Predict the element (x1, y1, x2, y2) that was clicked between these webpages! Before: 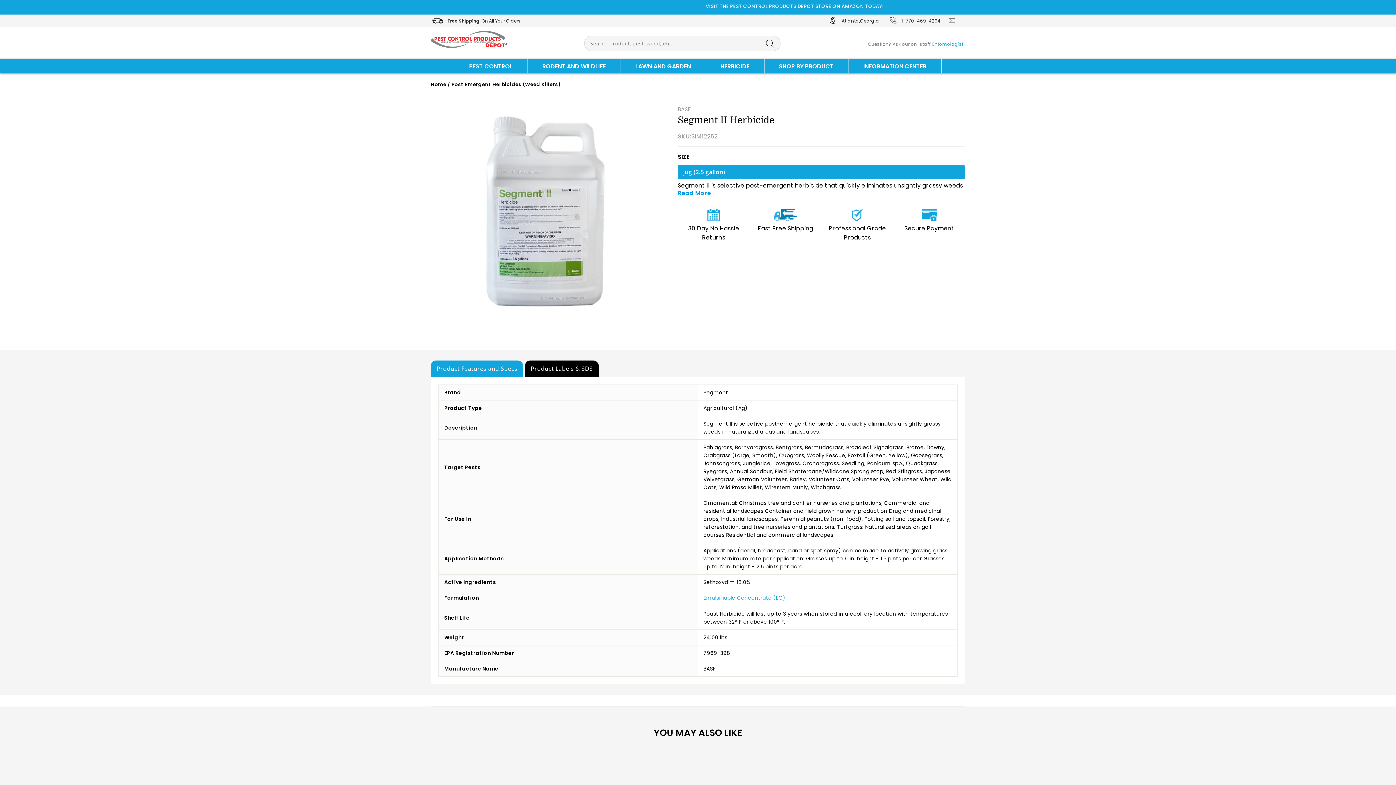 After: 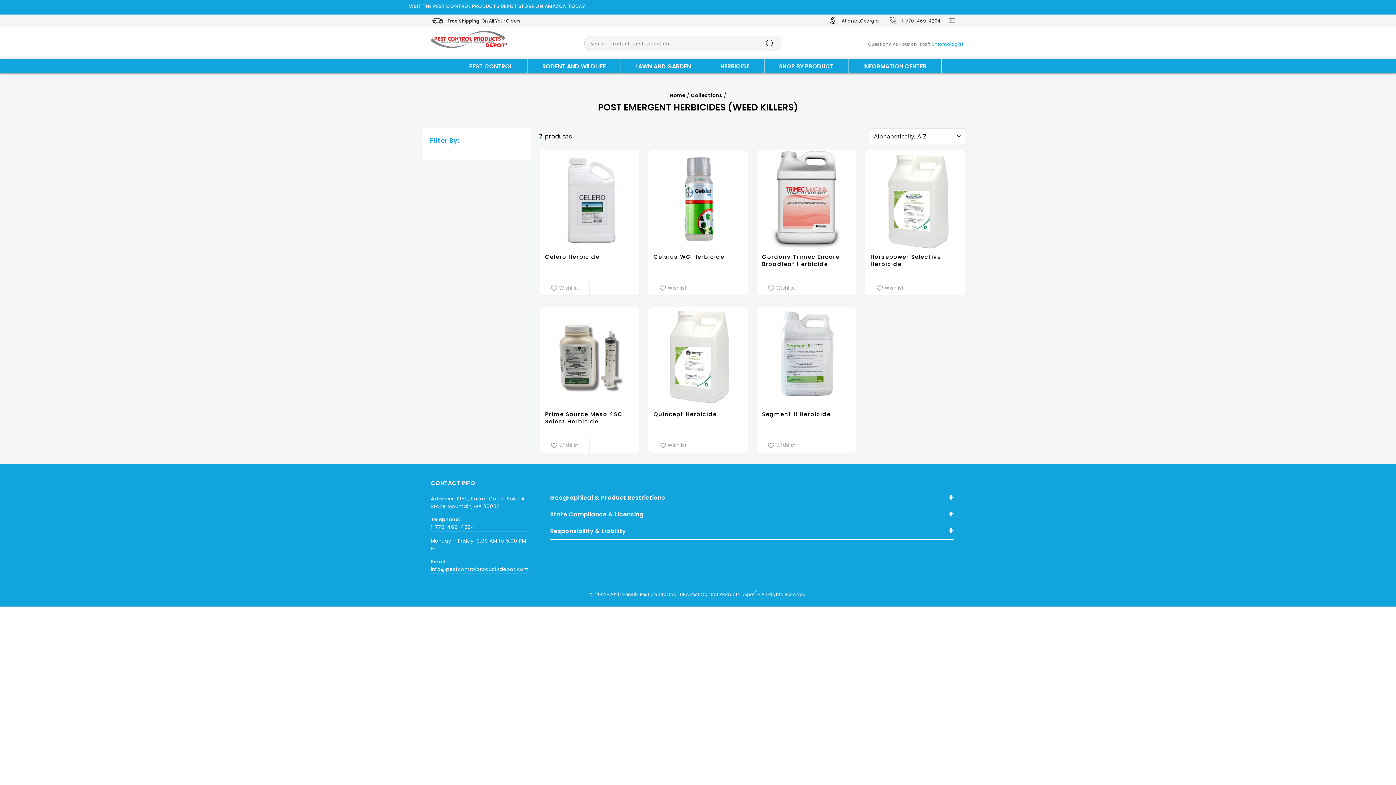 Action: label: Post Emergent Herbicides (Weed Killers) bbox: (451, 81, 560, 88)